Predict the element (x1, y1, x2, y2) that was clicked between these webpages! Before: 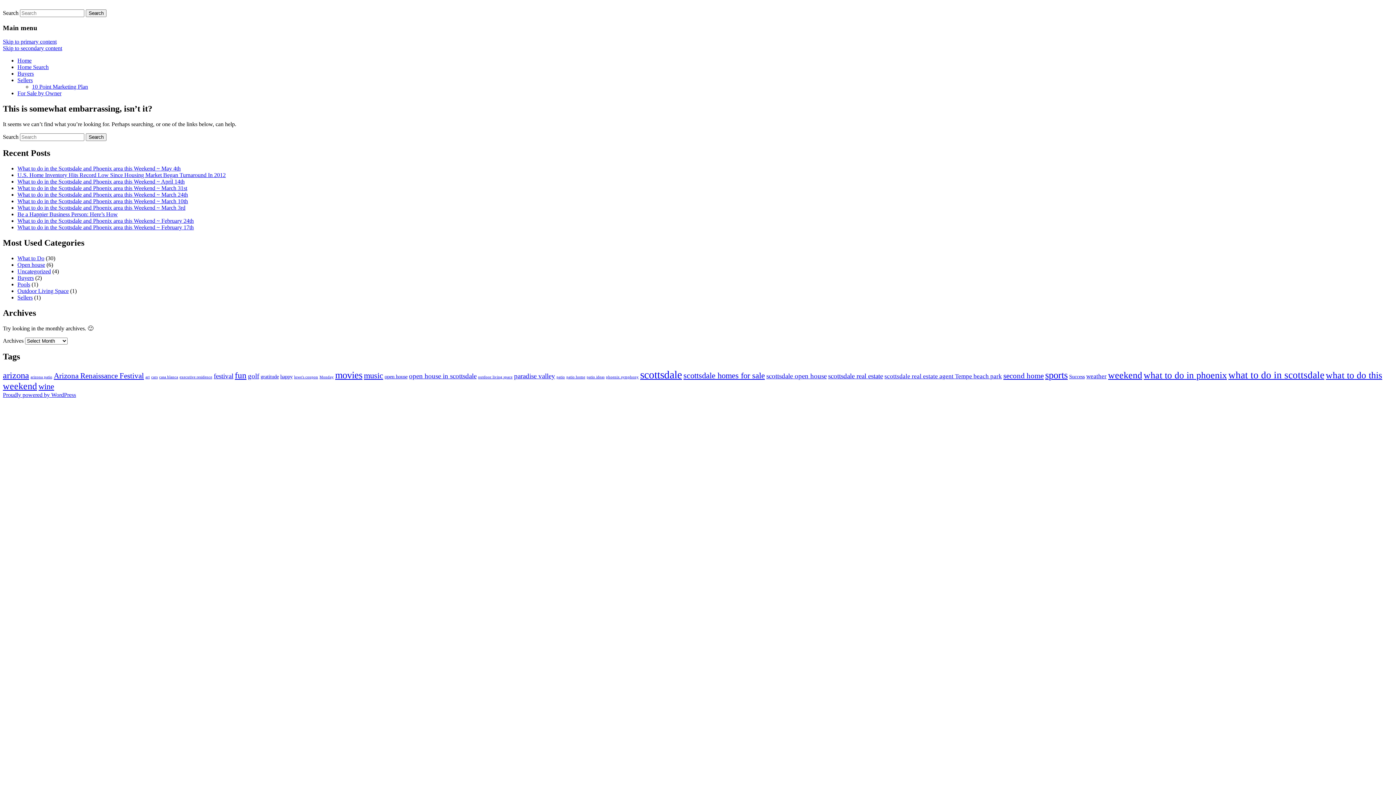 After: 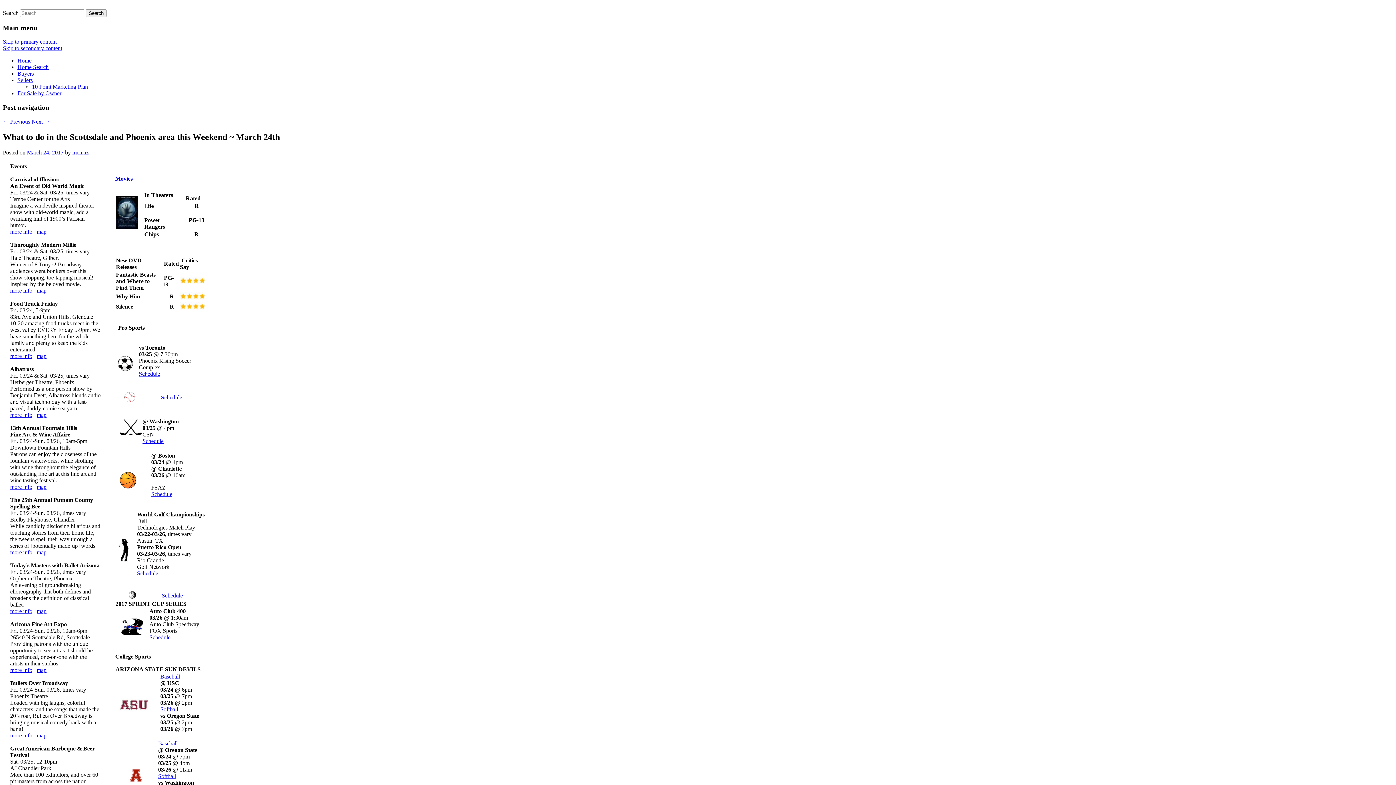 Action: label: What to do in the Scottsdale and Phoenix area this Weekend ~ March 24th bbox: (17, 191, 188, 197)